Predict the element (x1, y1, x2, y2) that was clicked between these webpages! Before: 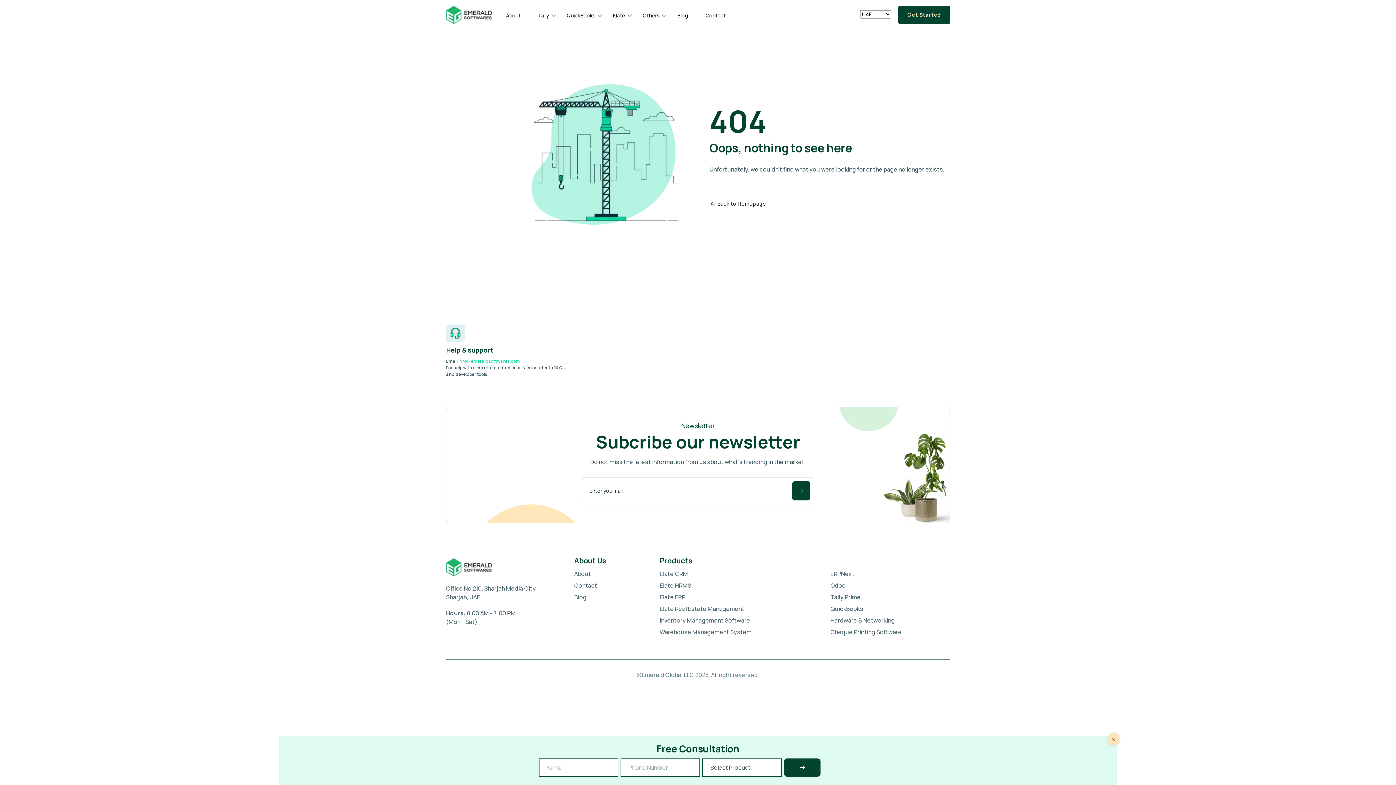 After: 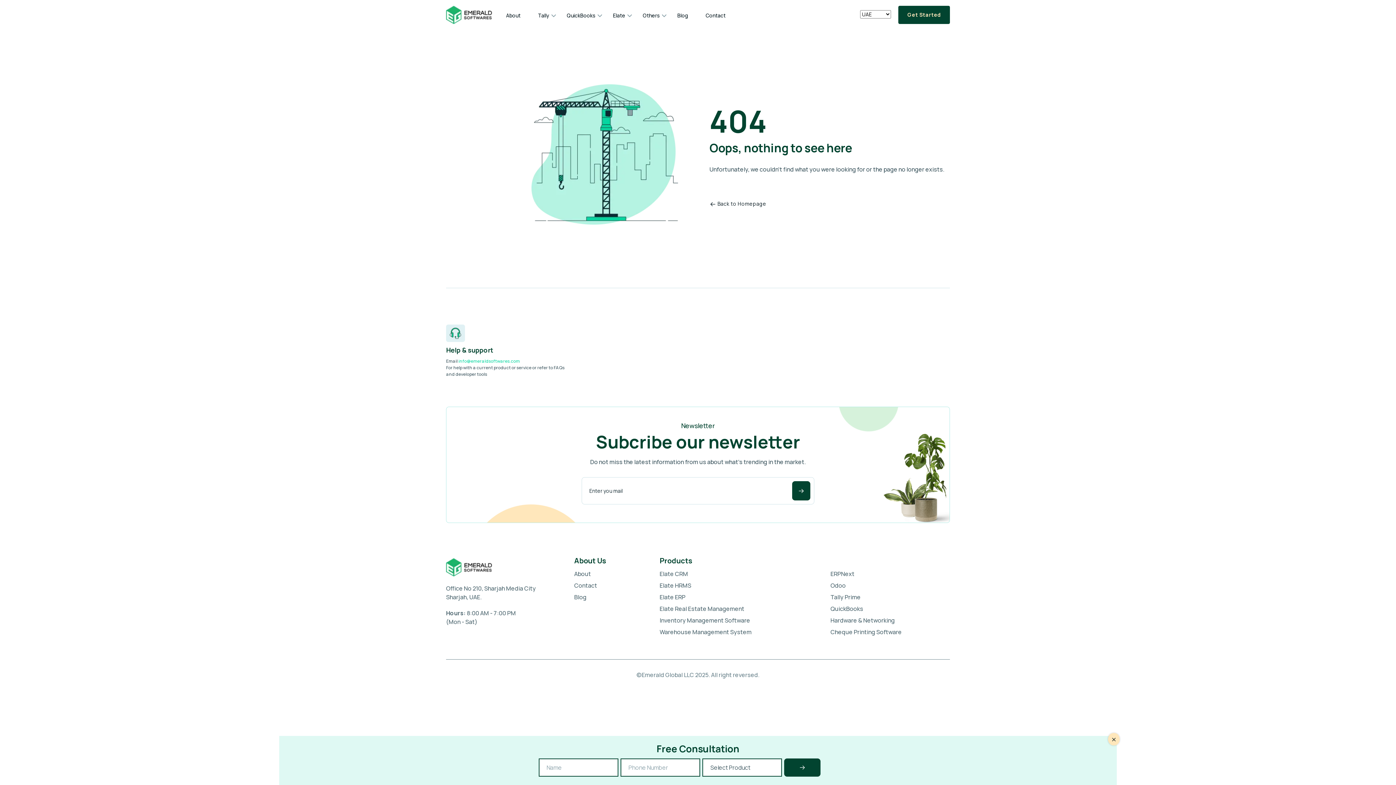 Action: label: Contact bbox: (574, 581, 597, 590)